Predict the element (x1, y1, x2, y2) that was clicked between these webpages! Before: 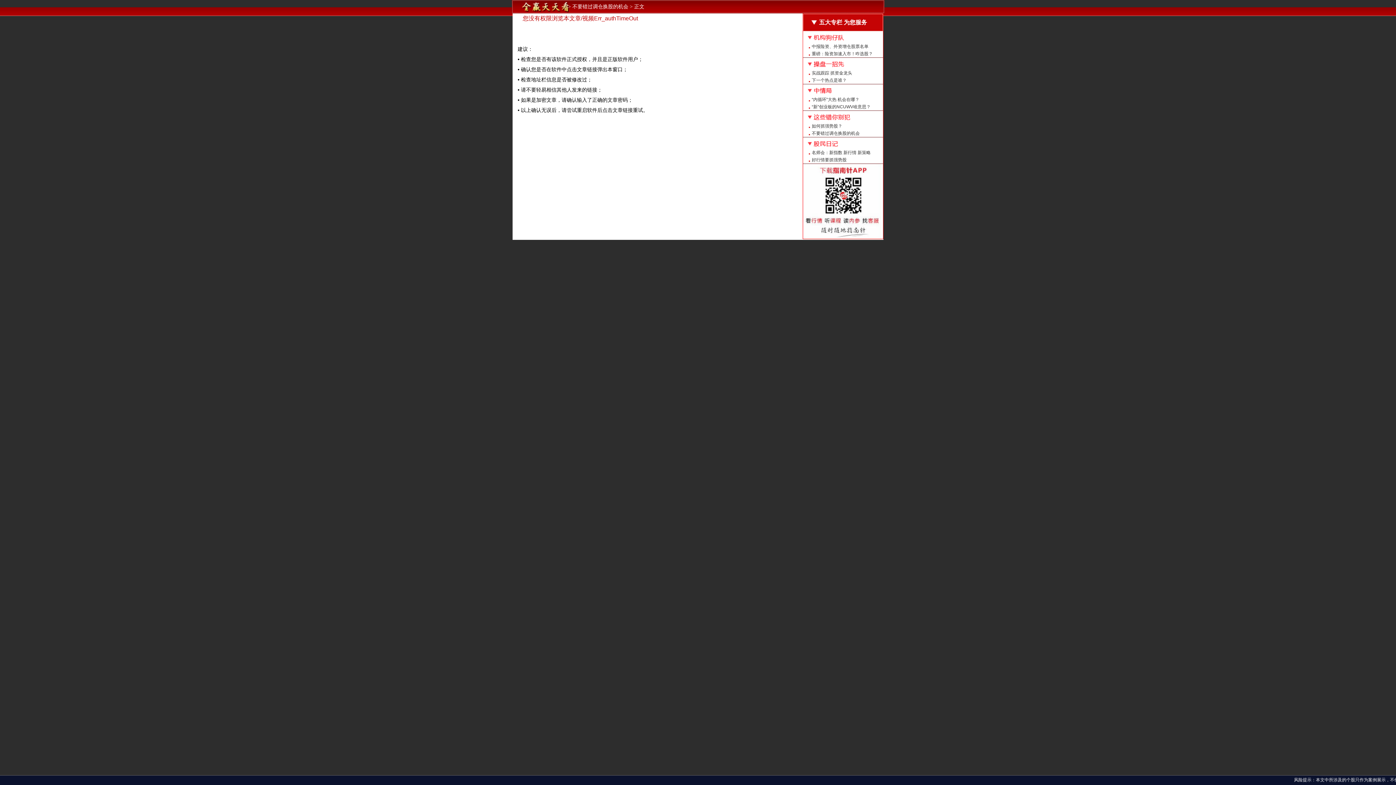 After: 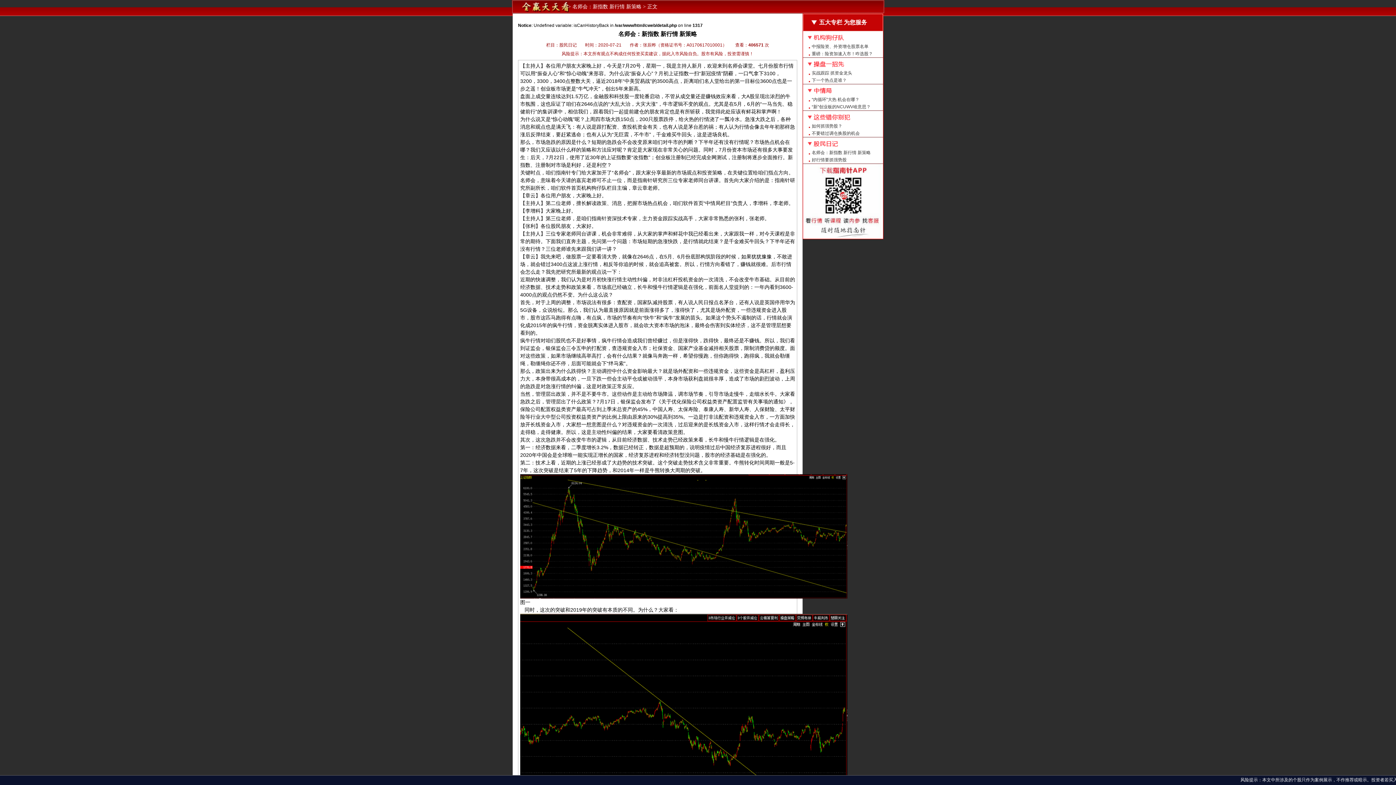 Action: label: 名师会：新指数 新行情 新策略 bbox: (803, 149, 883, 156)